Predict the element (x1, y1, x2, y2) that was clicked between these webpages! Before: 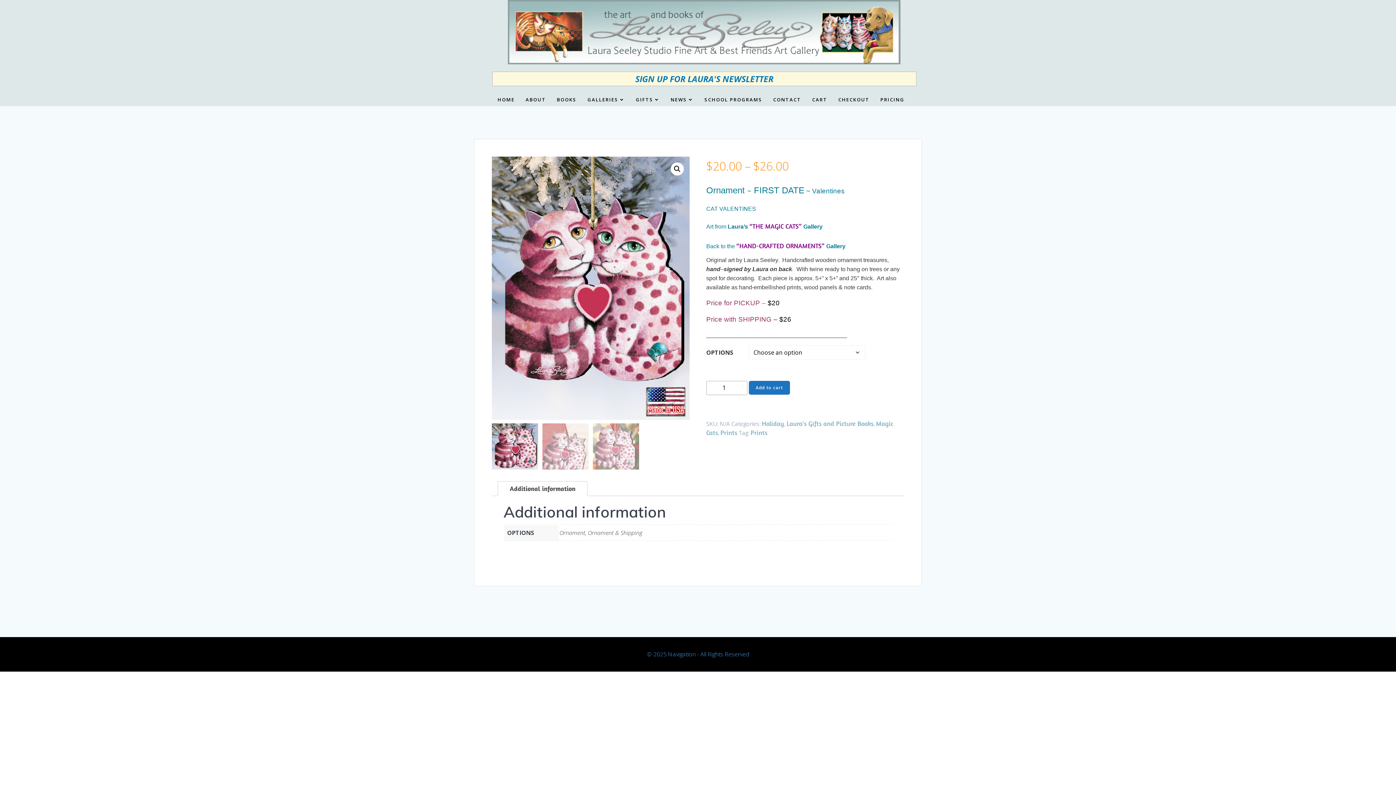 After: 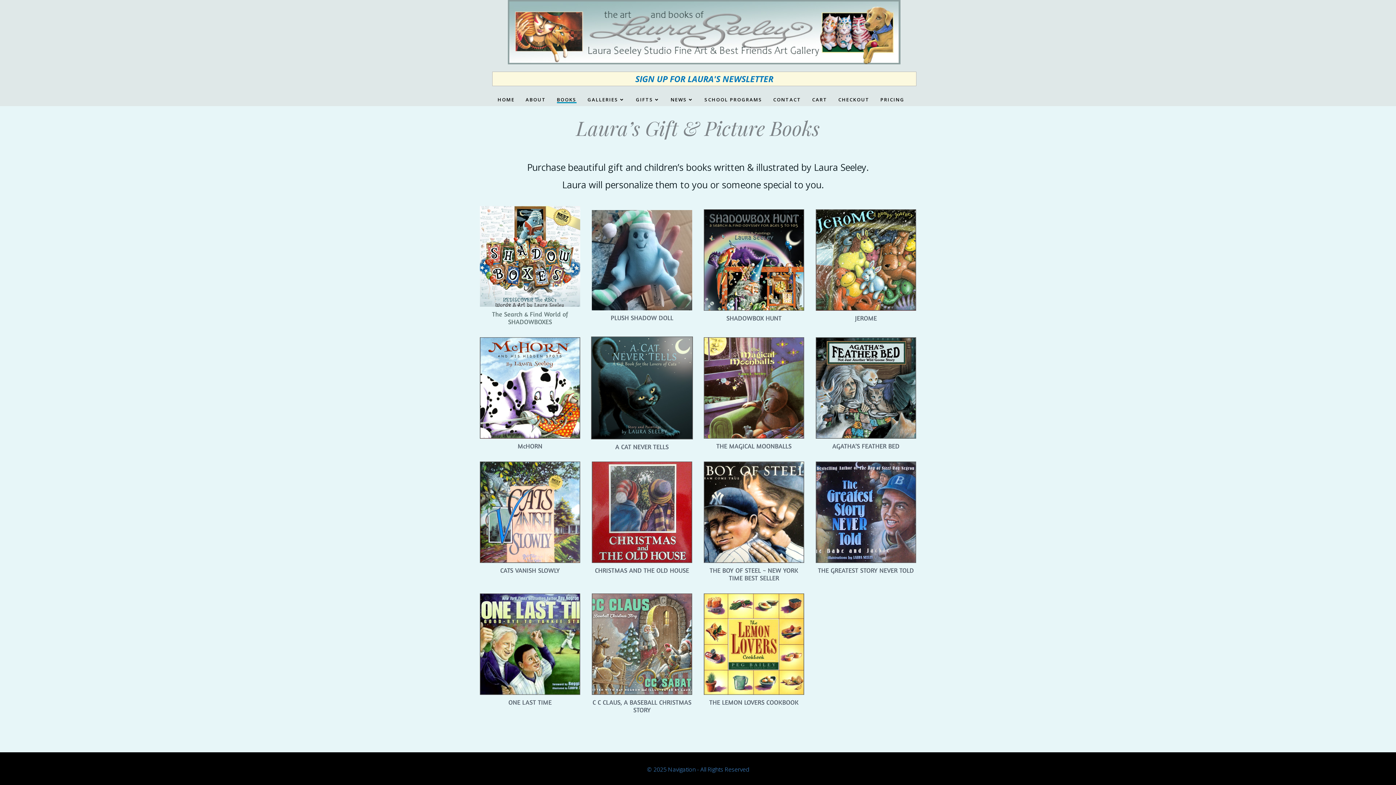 Action: label: BOOKS bbox: (557, 97, 576, 102)